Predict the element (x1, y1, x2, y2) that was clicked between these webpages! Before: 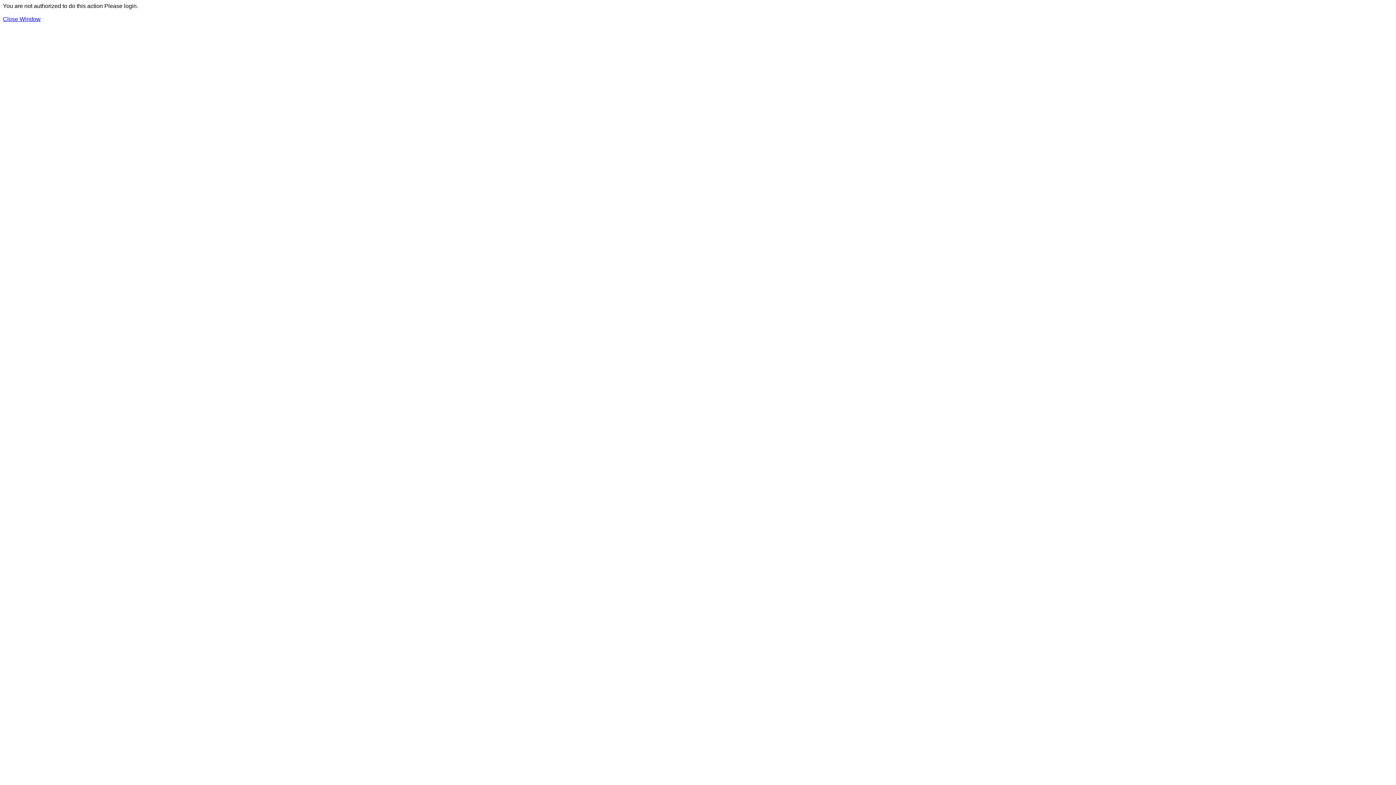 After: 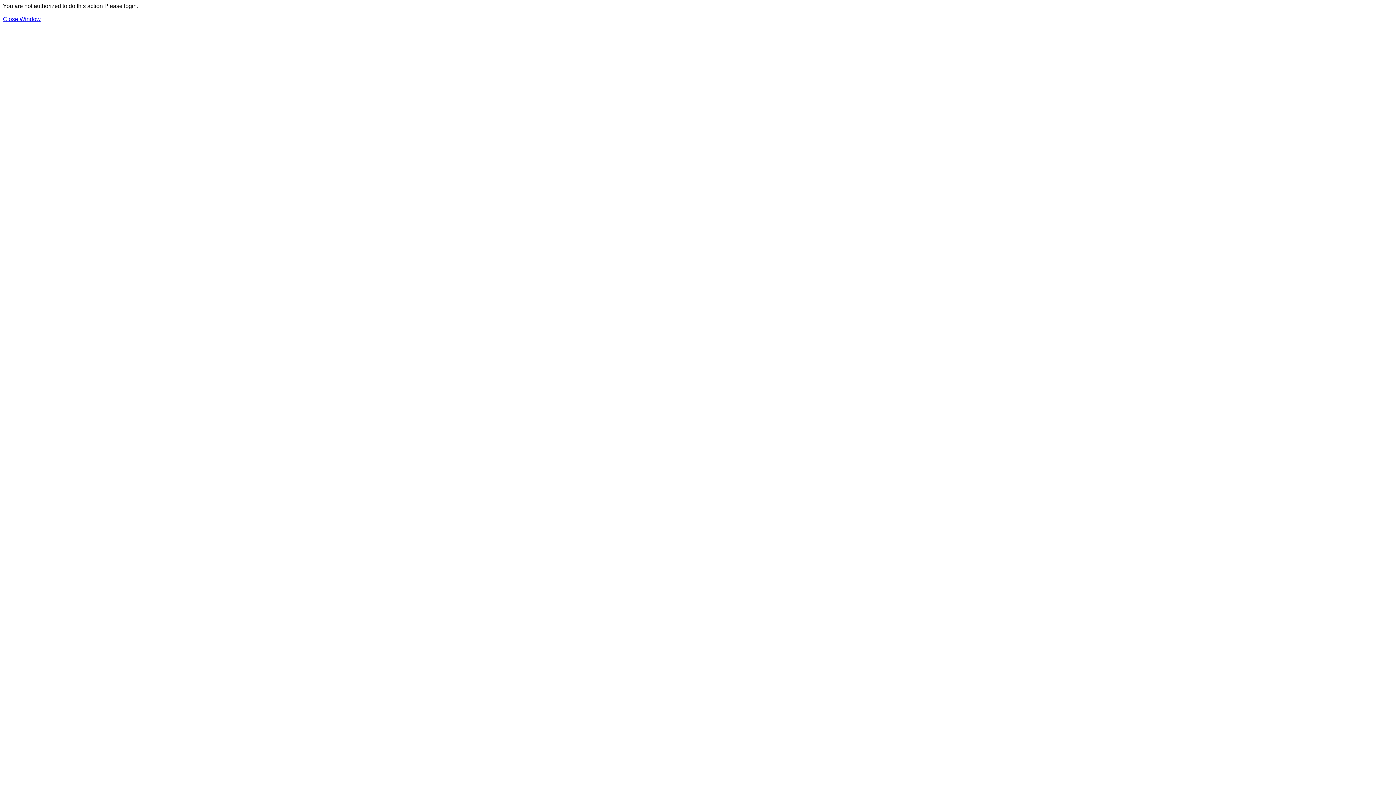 Action: label: Close Window bbox: (2, 16, 40, 22)